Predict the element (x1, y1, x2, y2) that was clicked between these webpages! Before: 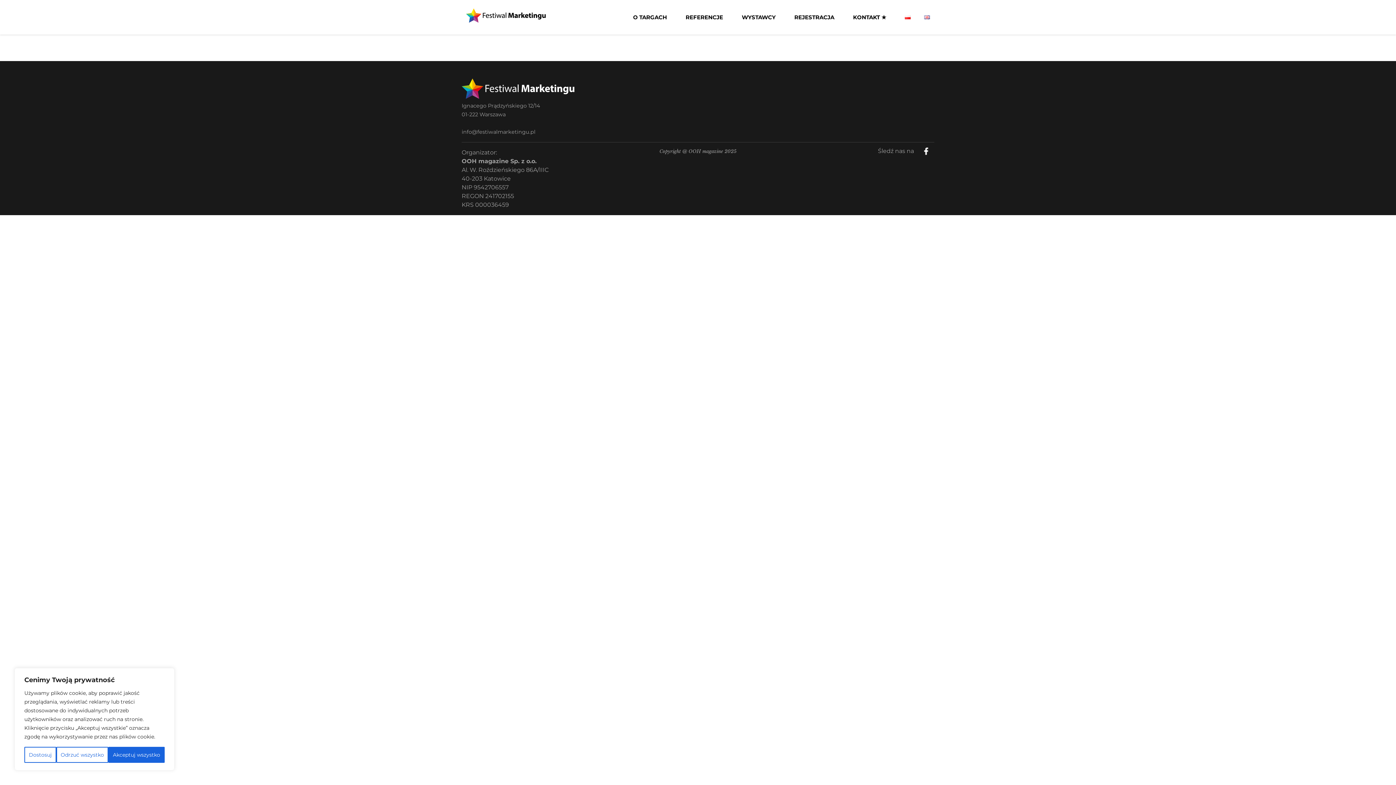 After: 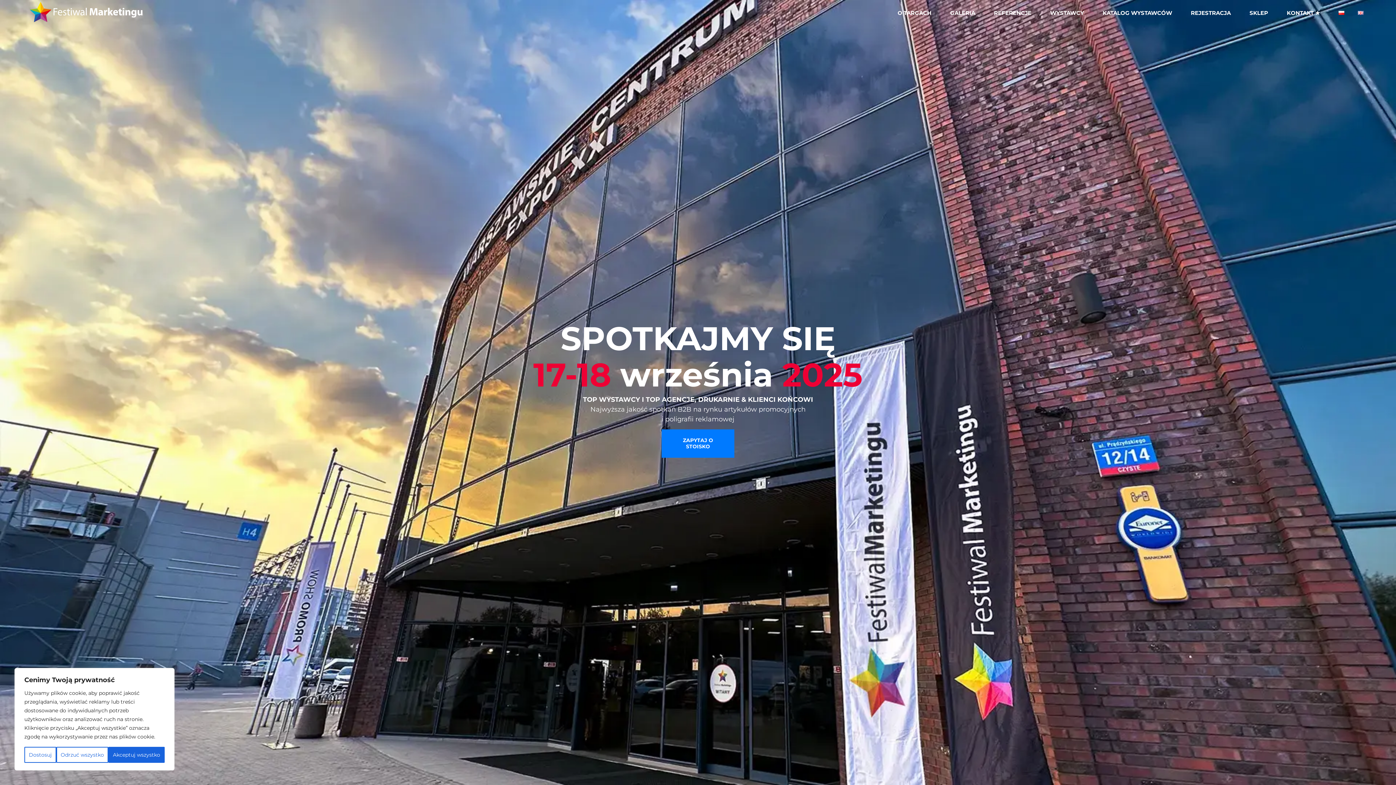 Action: bbox: (461, 0, 550, 34)